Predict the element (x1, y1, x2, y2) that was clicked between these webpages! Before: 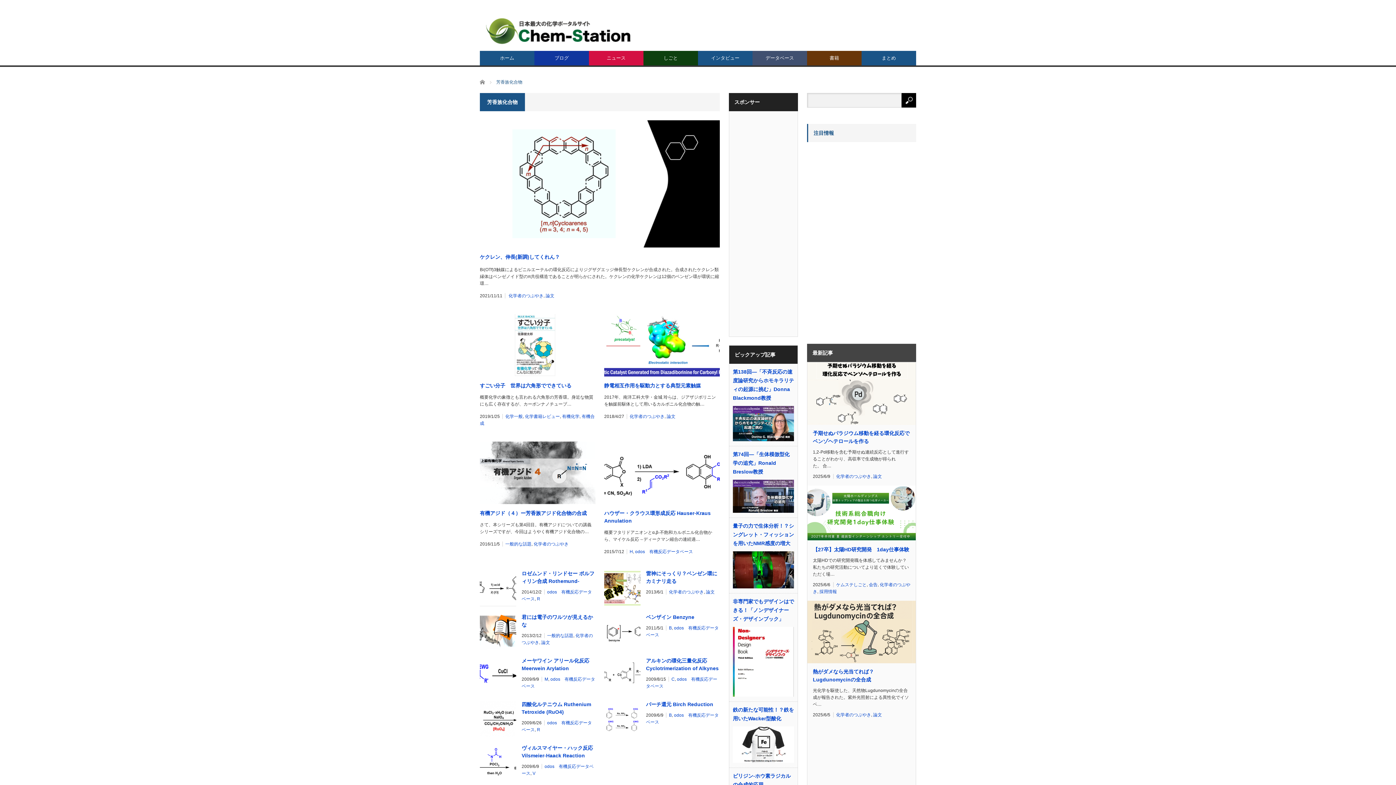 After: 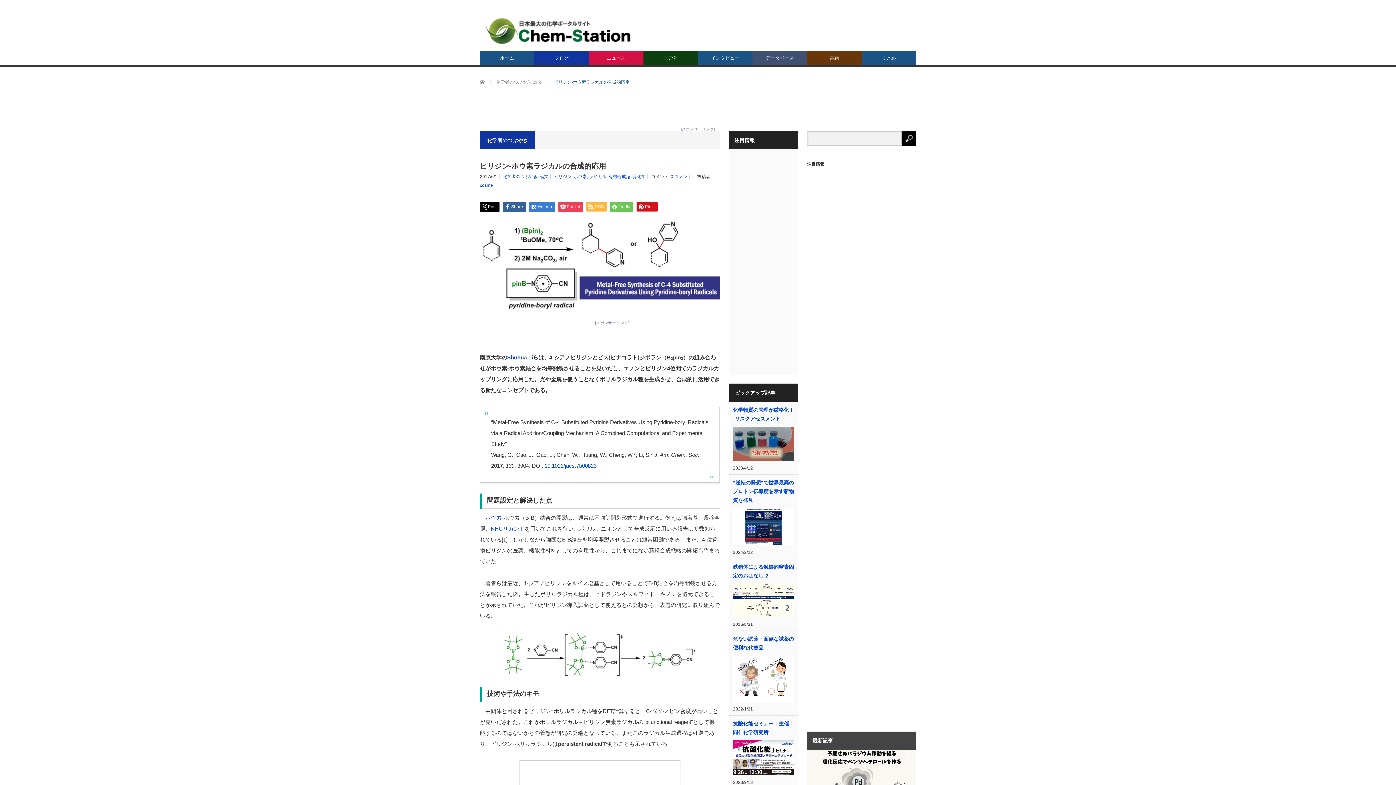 Action: bbox: (733, 772, 794, 789) label: ピリジン-ホウ素ラジカルの合成的応用